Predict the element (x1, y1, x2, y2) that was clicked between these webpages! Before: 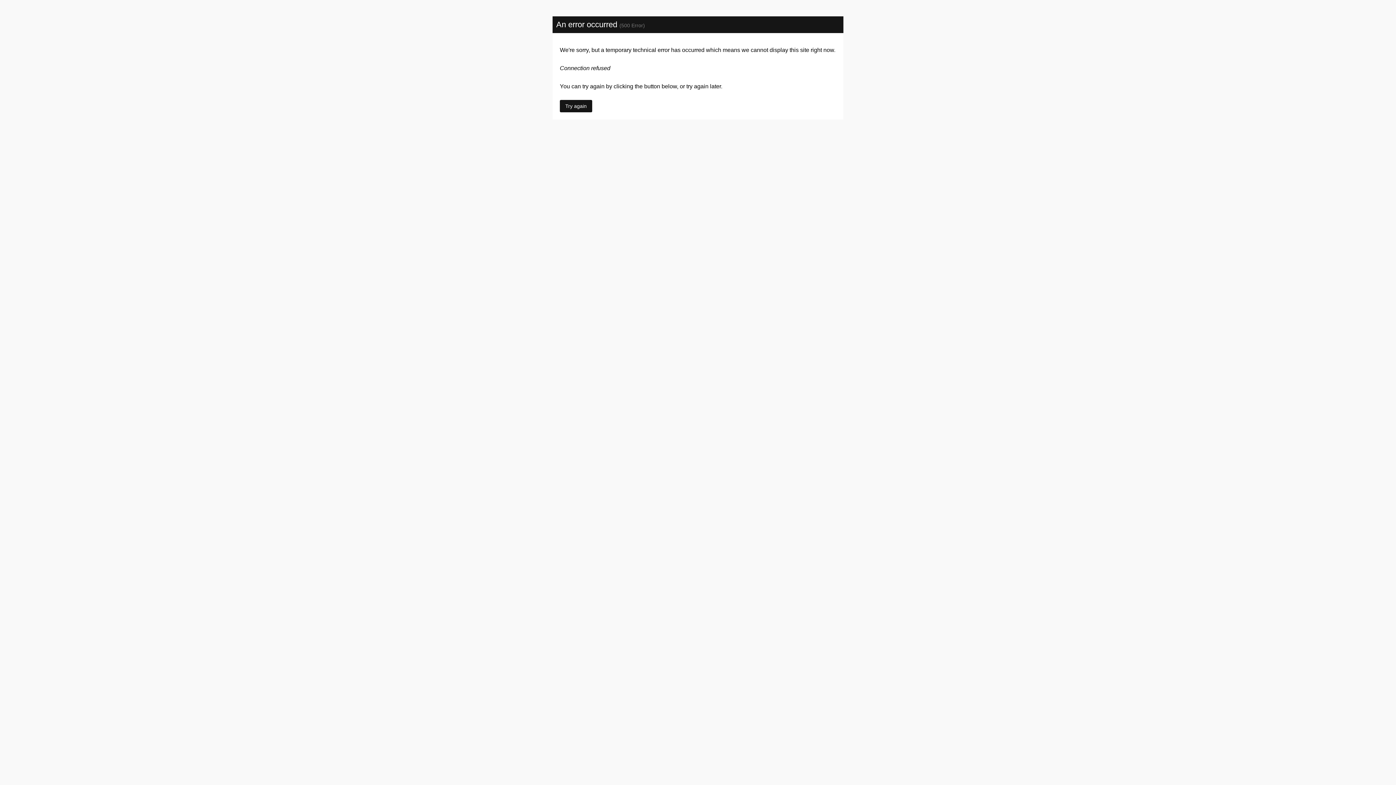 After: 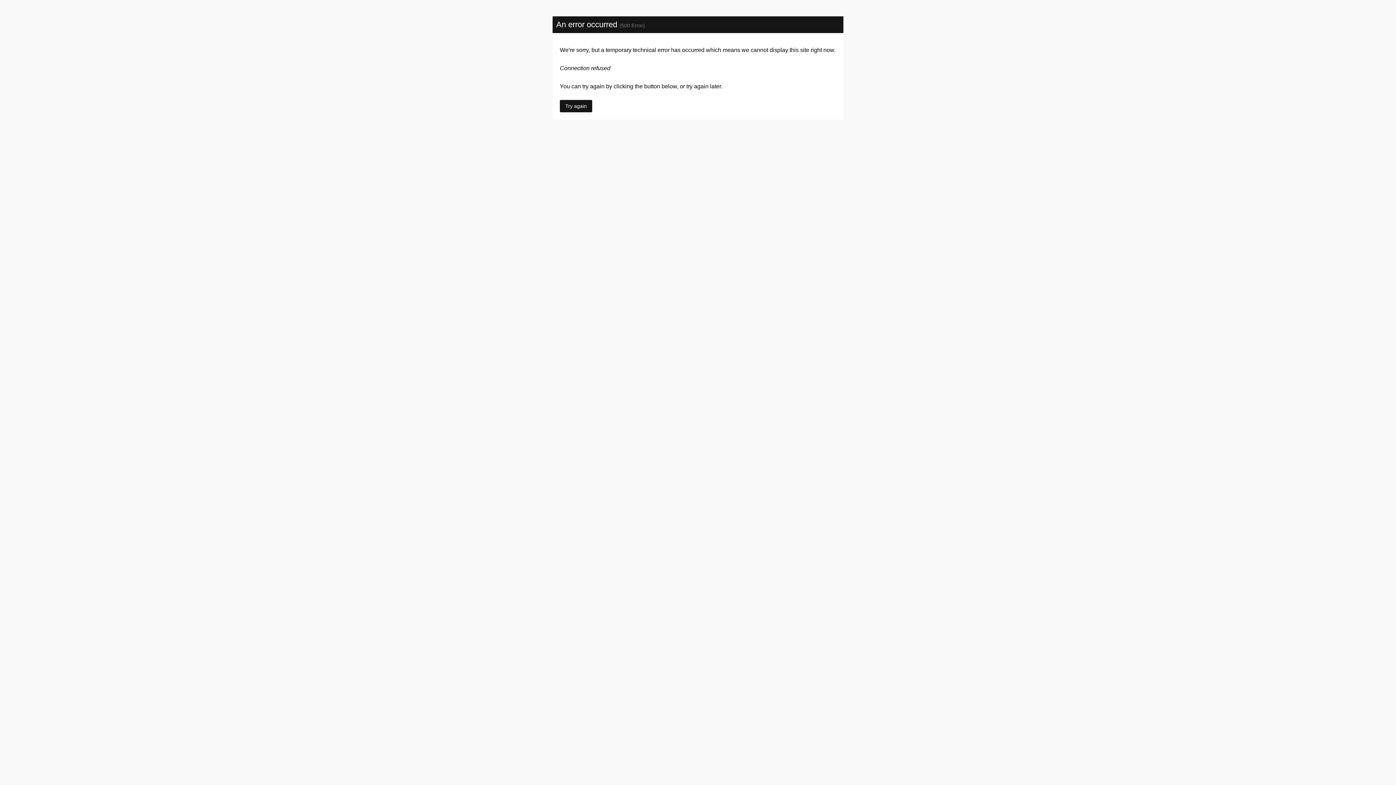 Action: bbox: (560, 100, 592, 112) label: Try again